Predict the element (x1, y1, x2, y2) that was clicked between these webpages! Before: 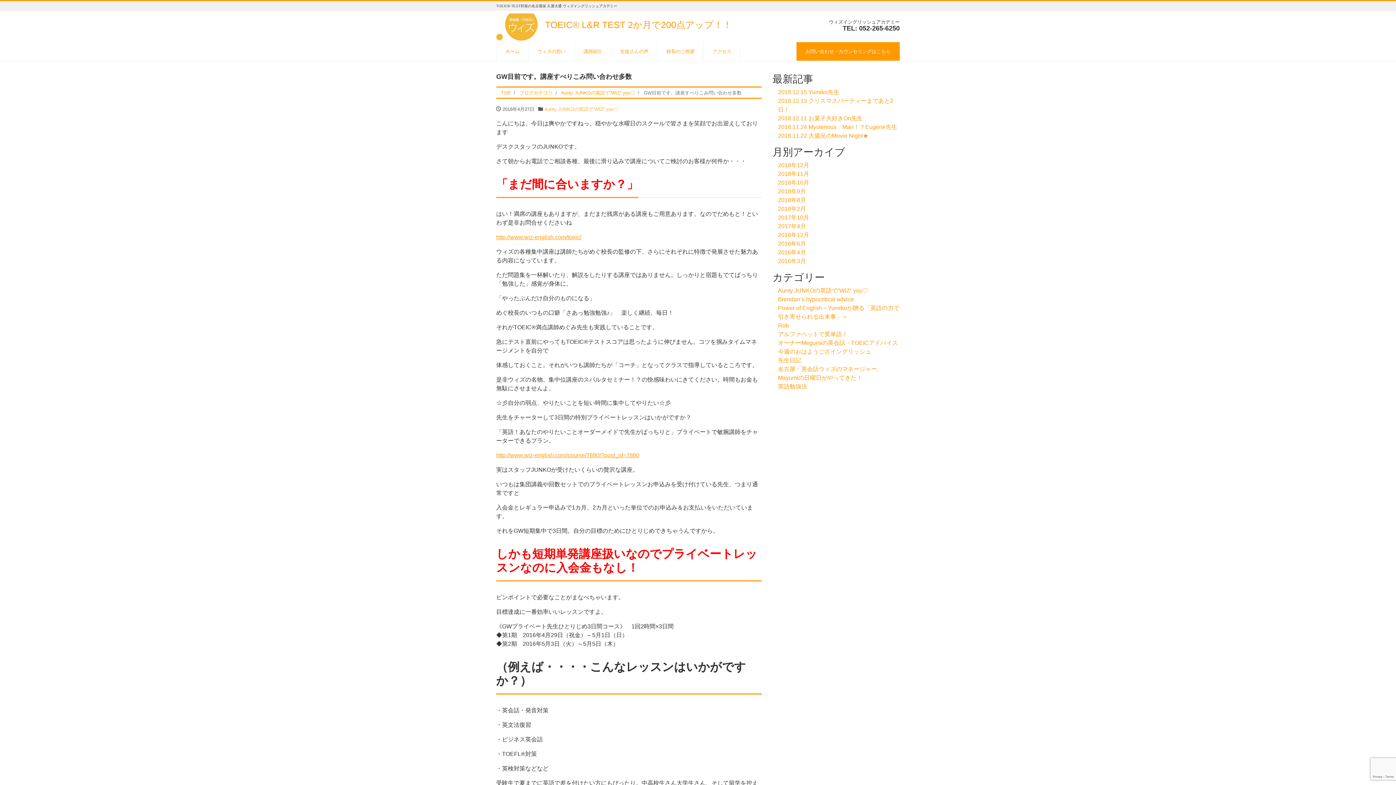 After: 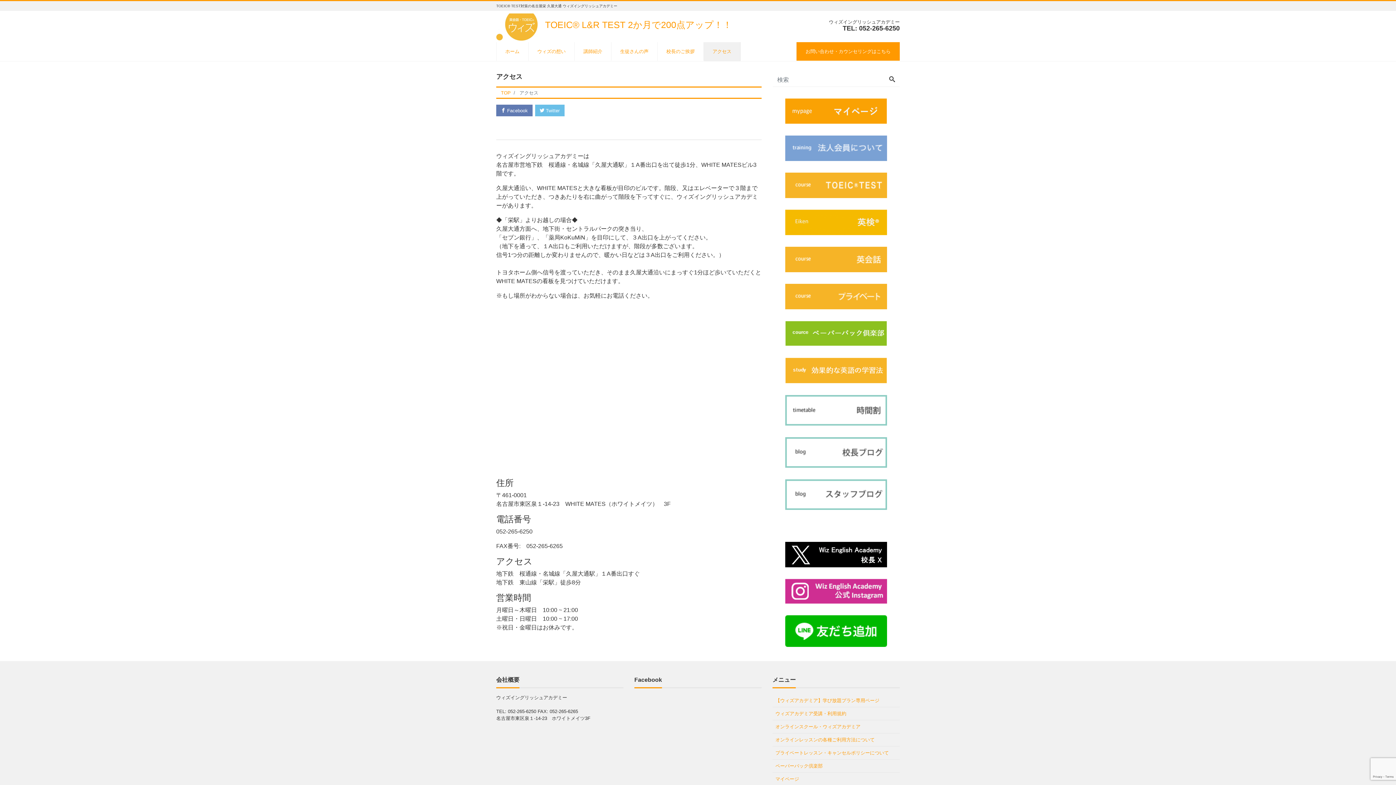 Action: bbox: (704, 42, 740, 60) label: アクセス